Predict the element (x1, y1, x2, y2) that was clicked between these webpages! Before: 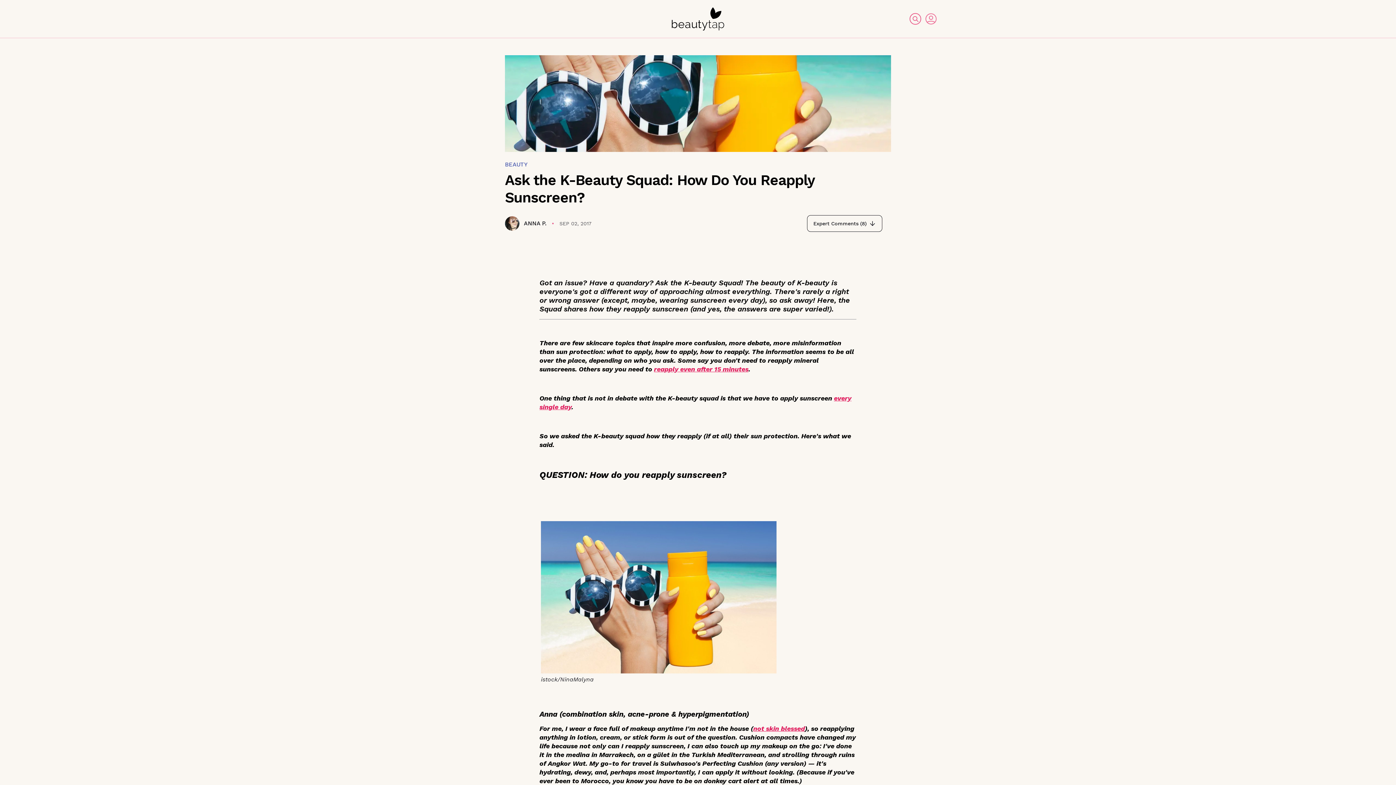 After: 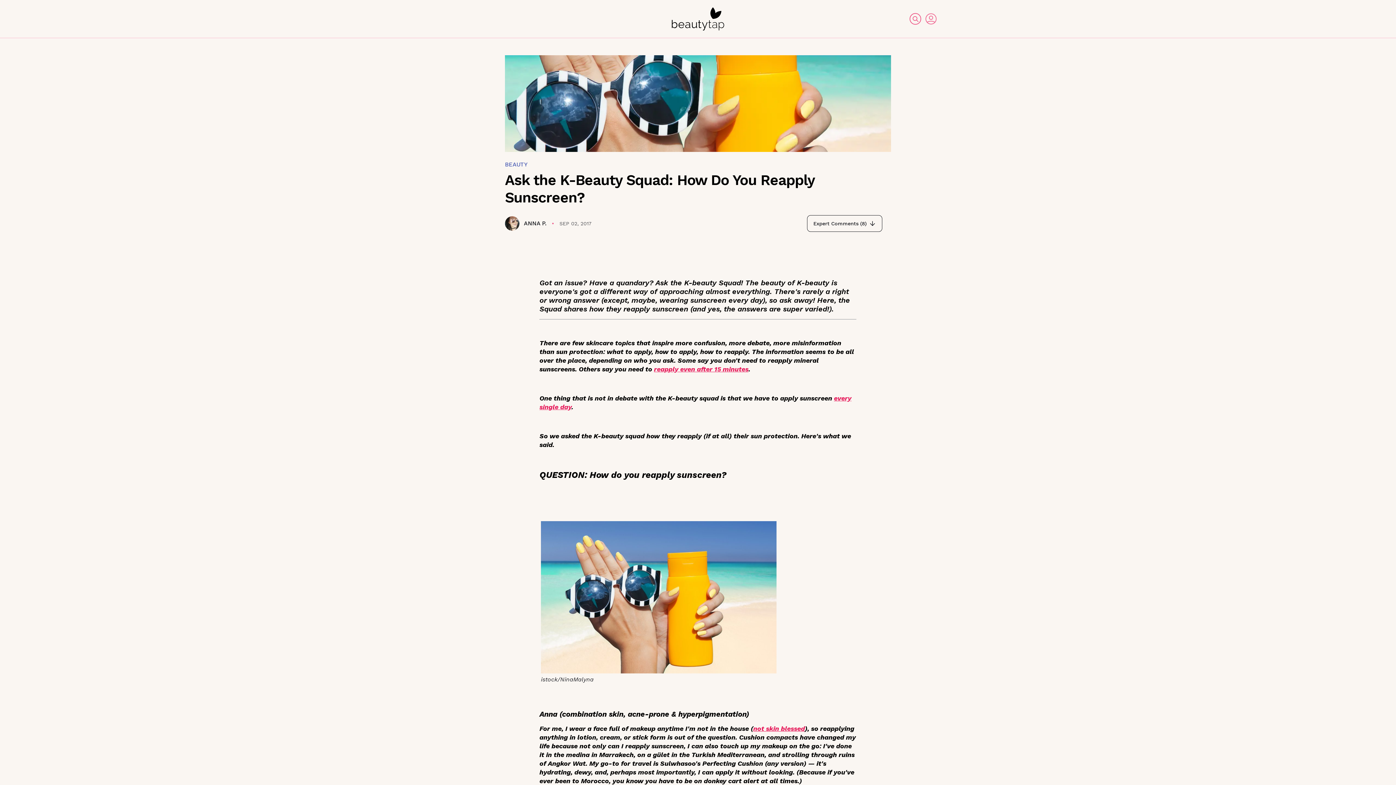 Action: bbox: (753, 725, 805, 732) label: not skin blessed